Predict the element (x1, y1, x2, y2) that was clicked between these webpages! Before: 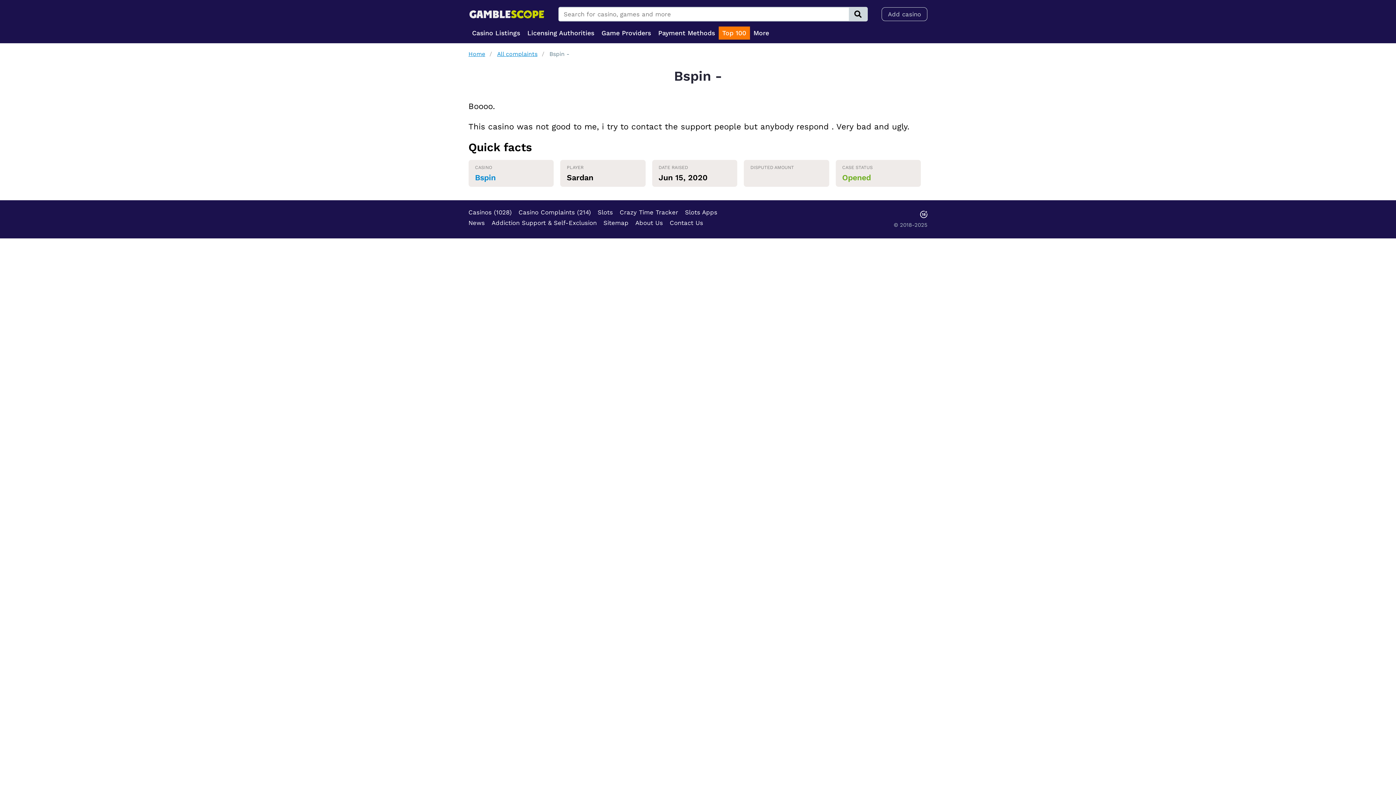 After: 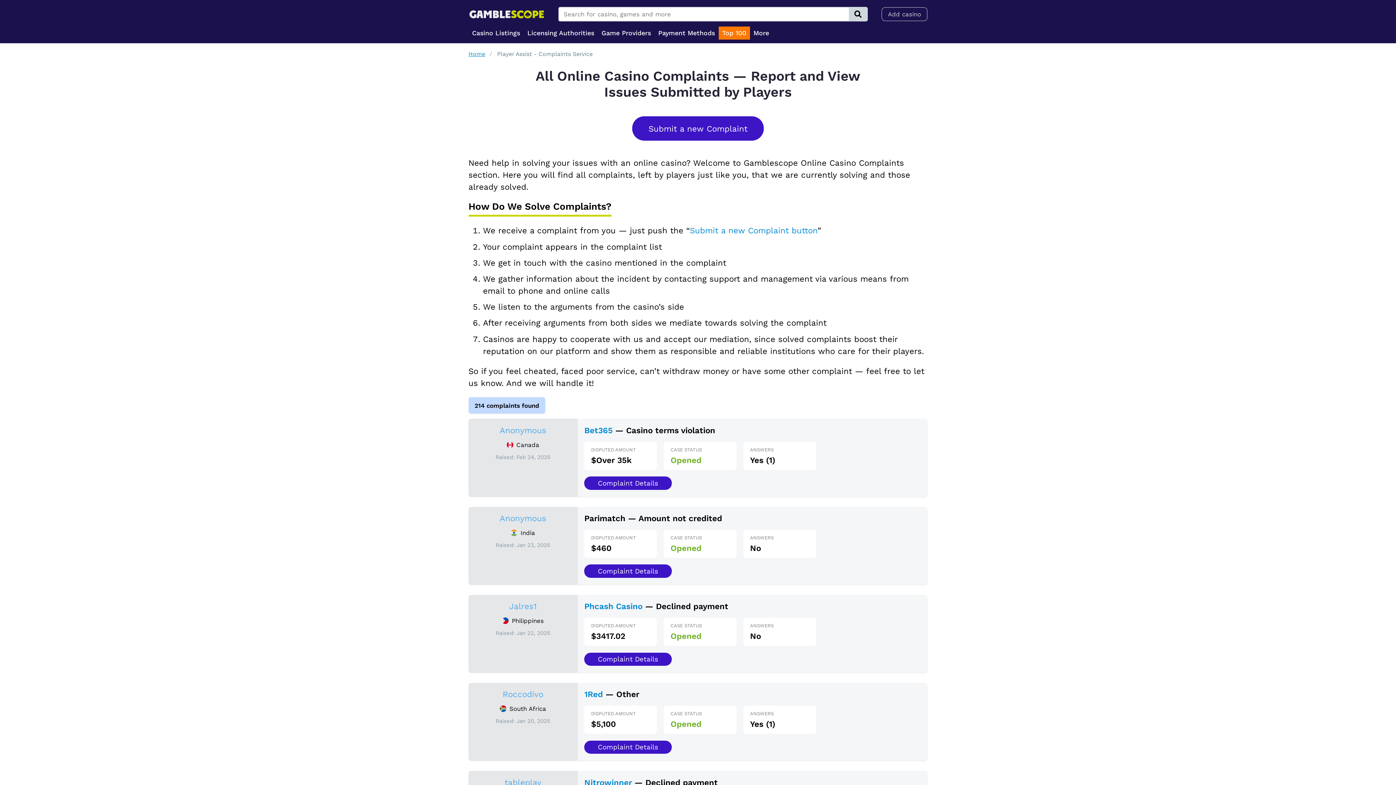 Action: label: All complaints bbox: (497, 50, 537, 57)